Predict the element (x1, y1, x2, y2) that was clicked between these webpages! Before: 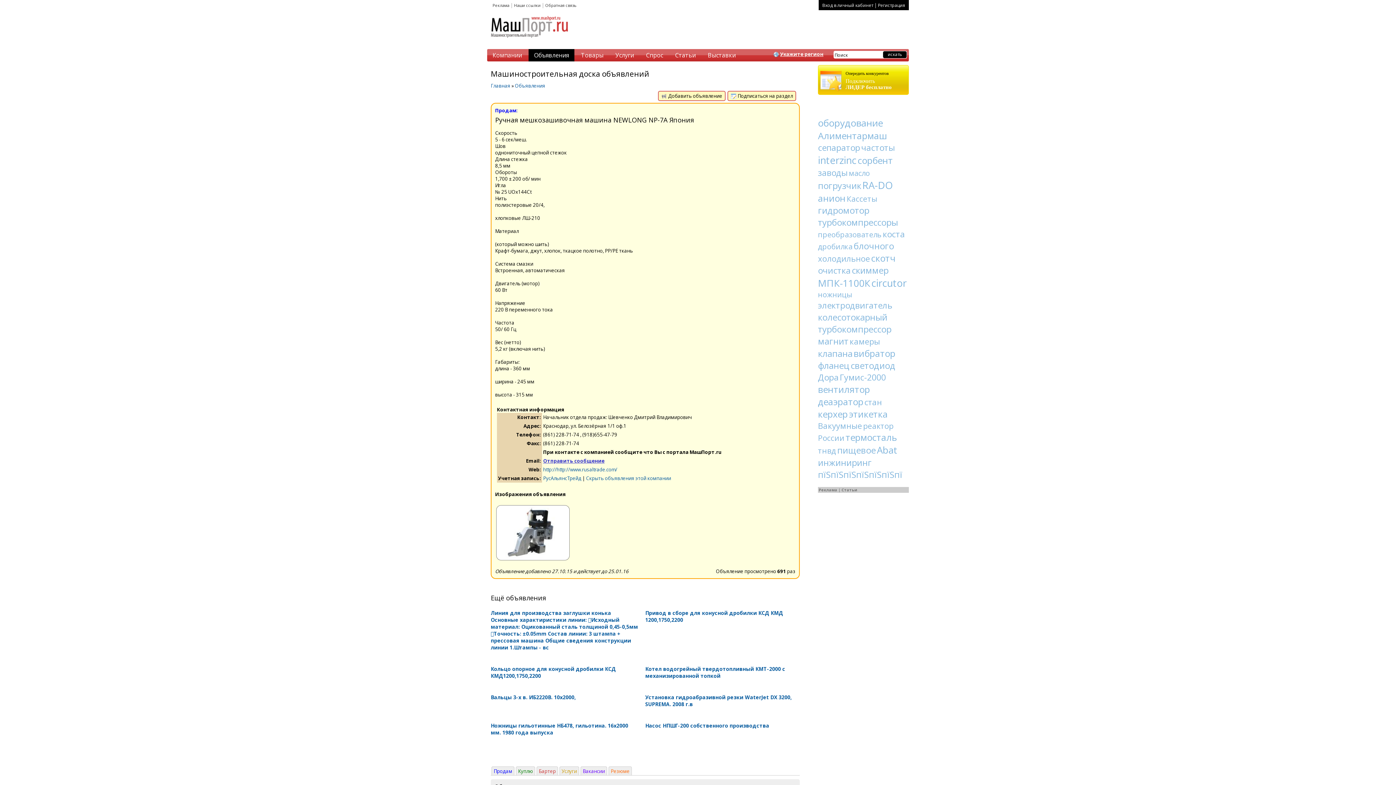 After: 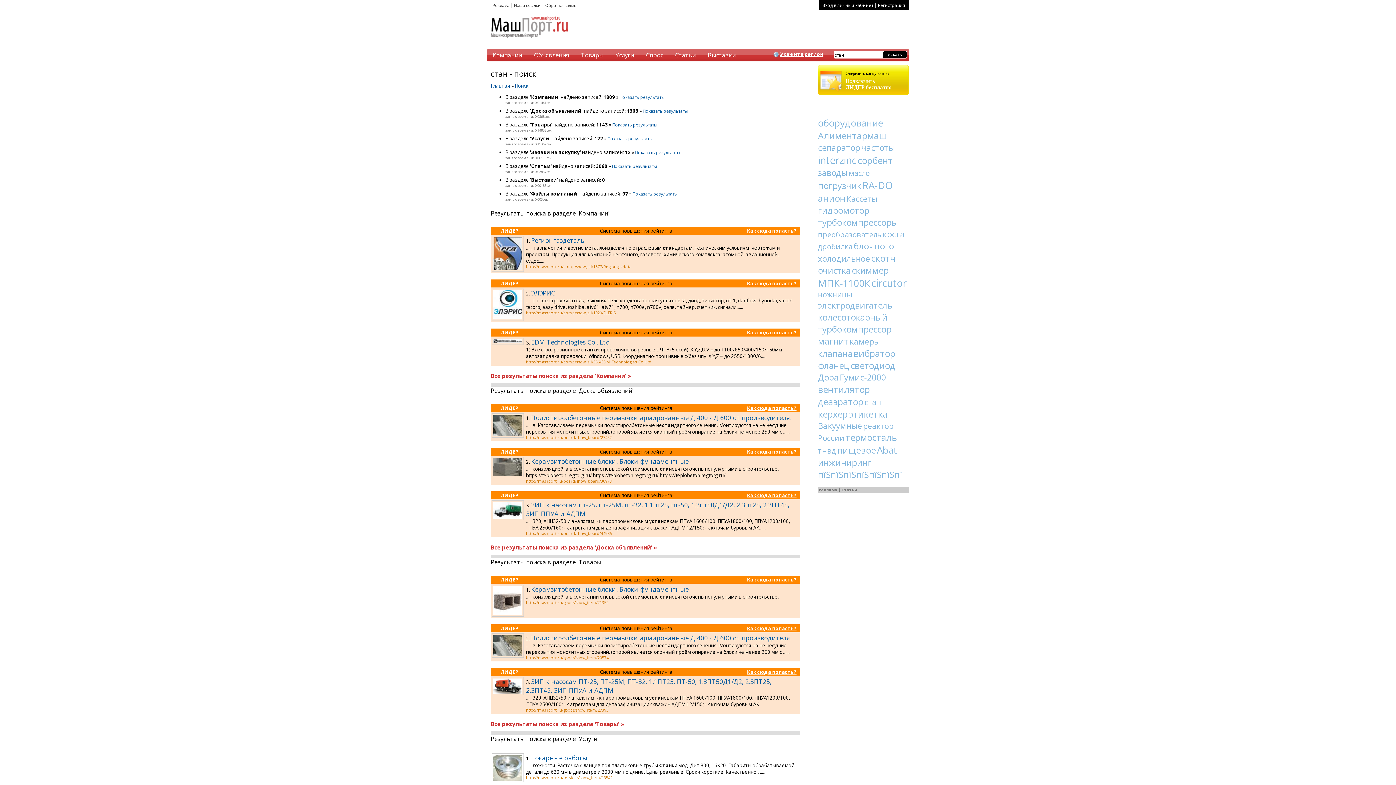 Action: bbox: (864, 396, 882, 407) label: стан